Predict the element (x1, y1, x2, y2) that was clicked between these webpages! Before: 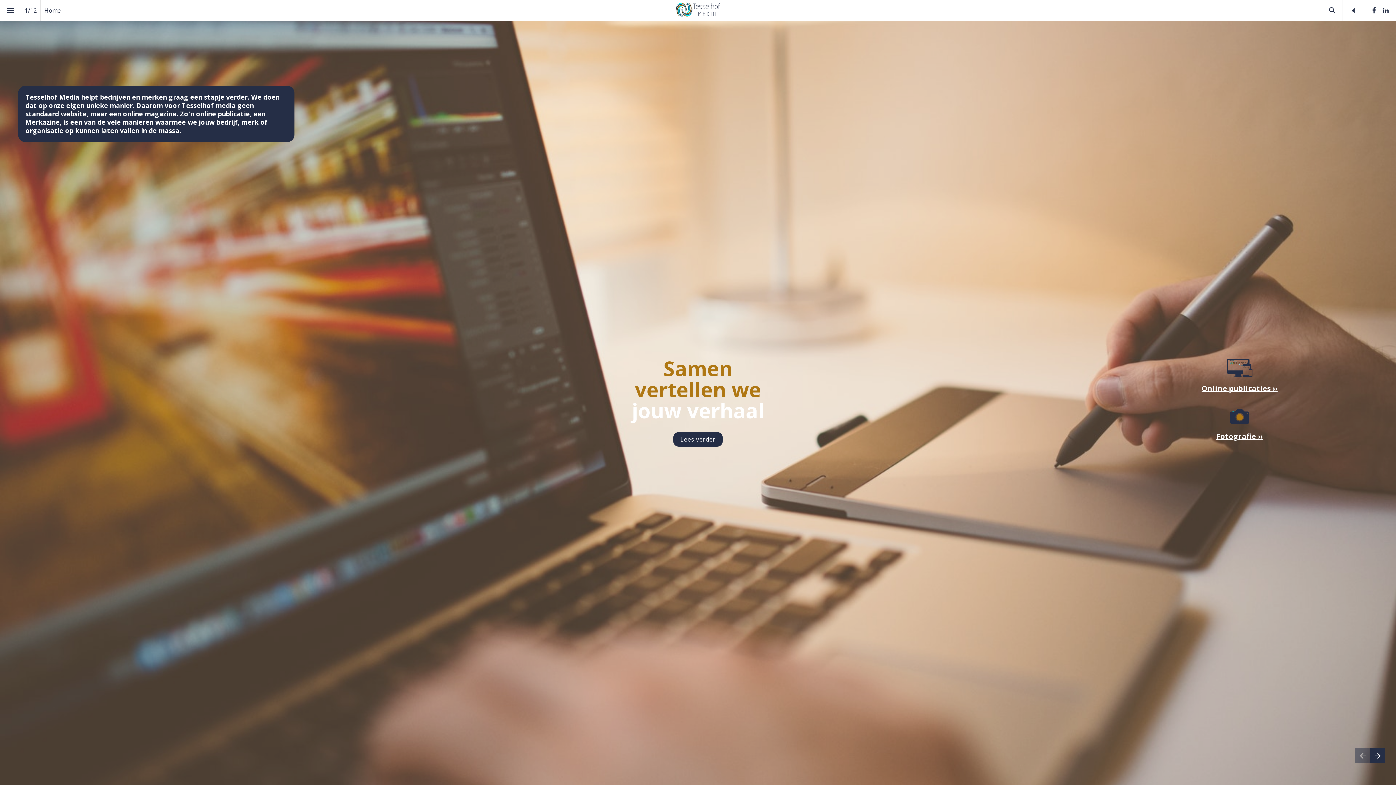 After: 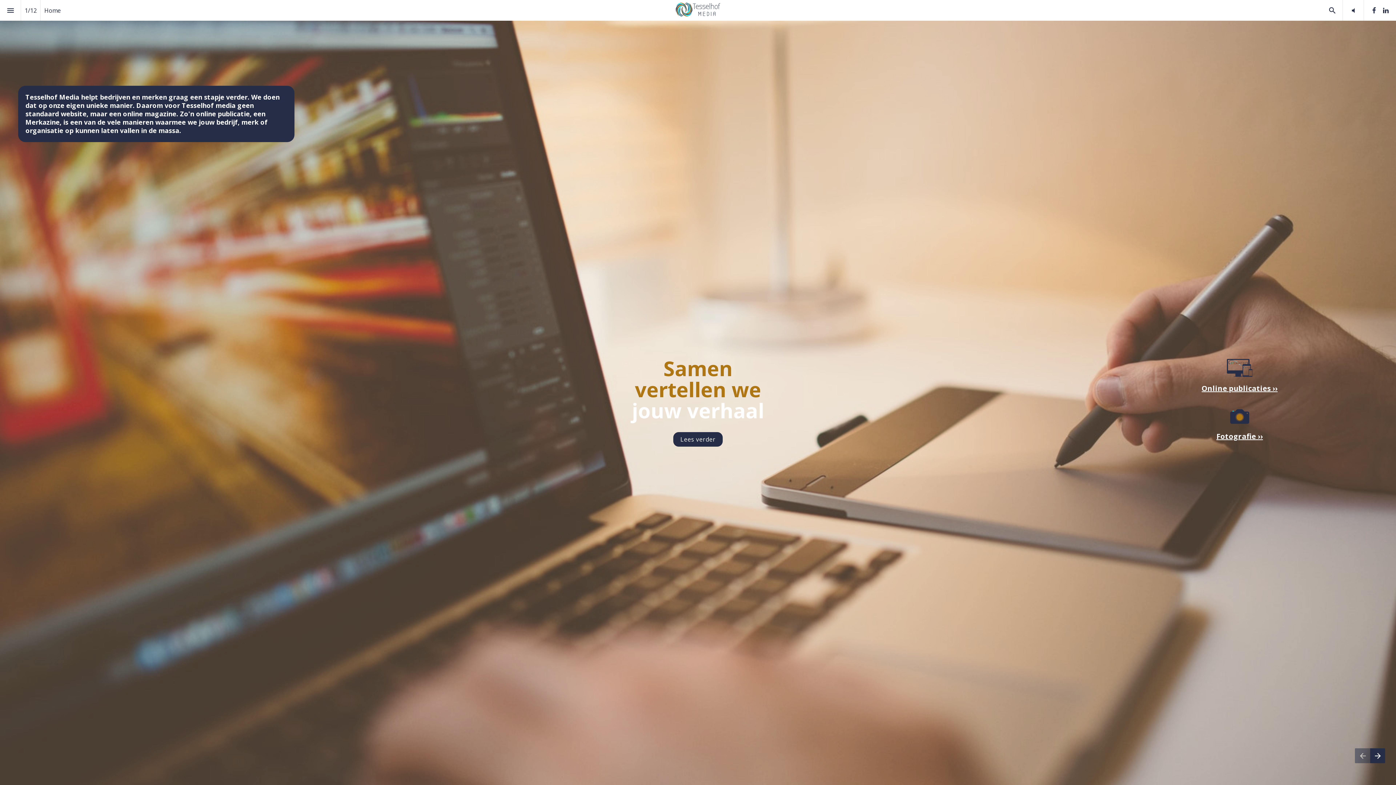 Action: bbox: (675, 2, 720, 18)